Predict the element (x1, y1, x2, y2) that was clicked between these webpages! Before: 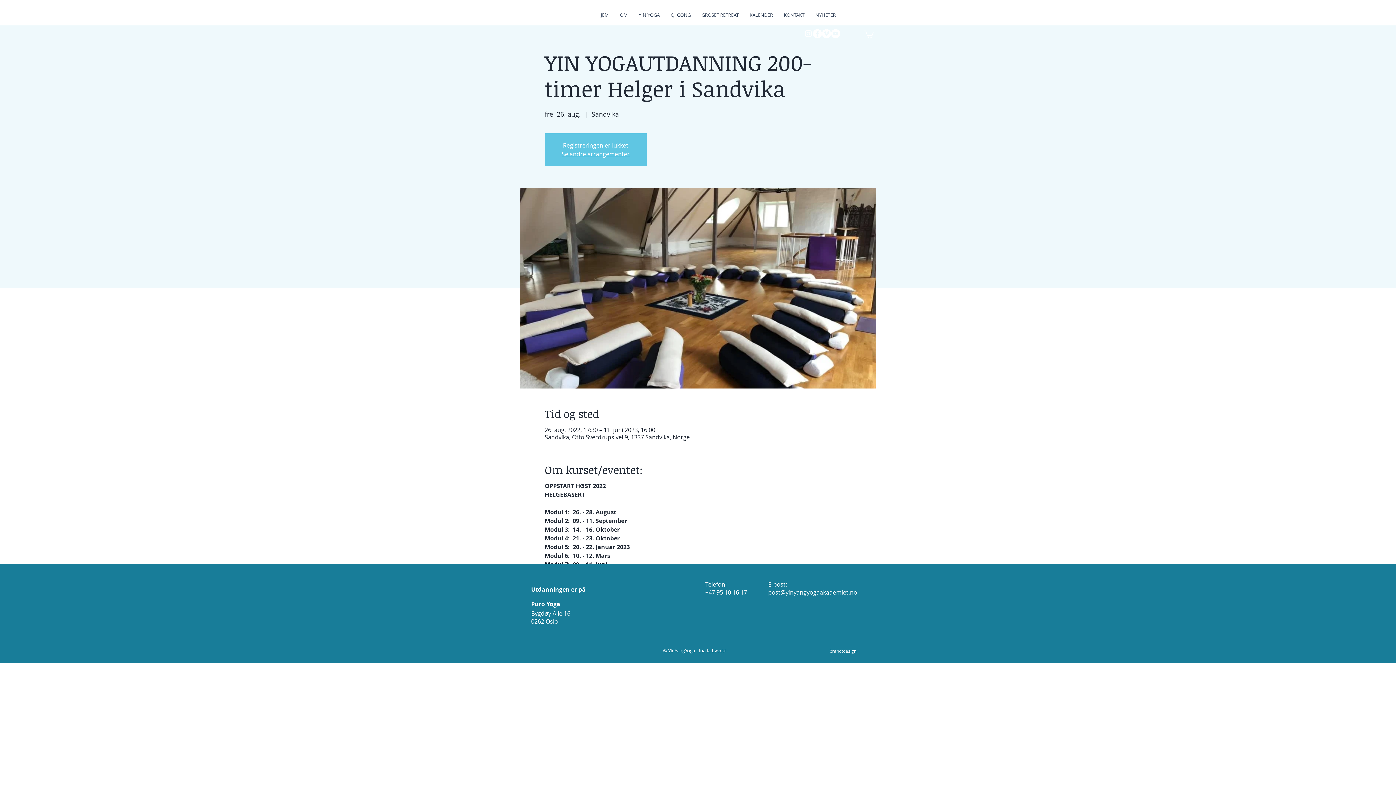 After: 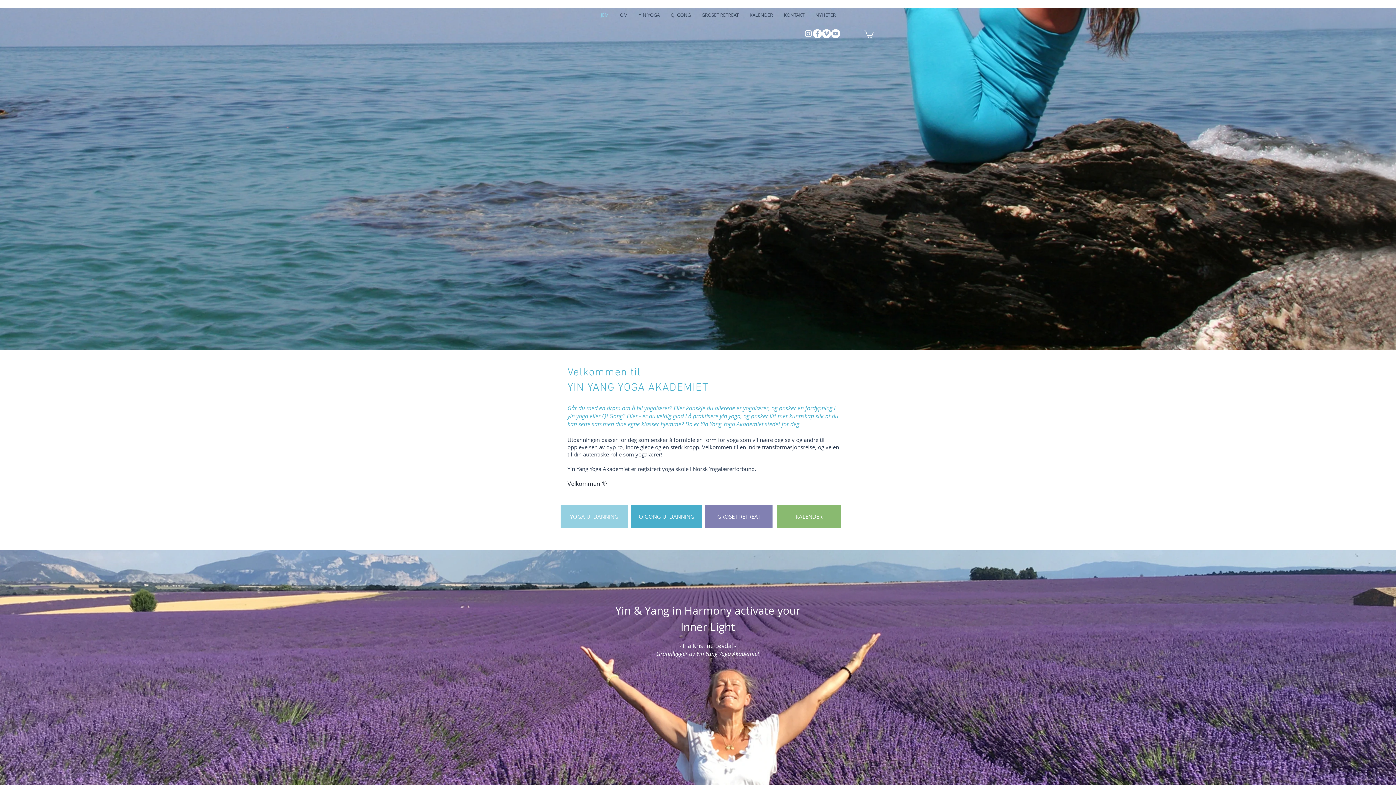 Action: label: Se andre arrangementer bbox: (561, 150, 629, 158)